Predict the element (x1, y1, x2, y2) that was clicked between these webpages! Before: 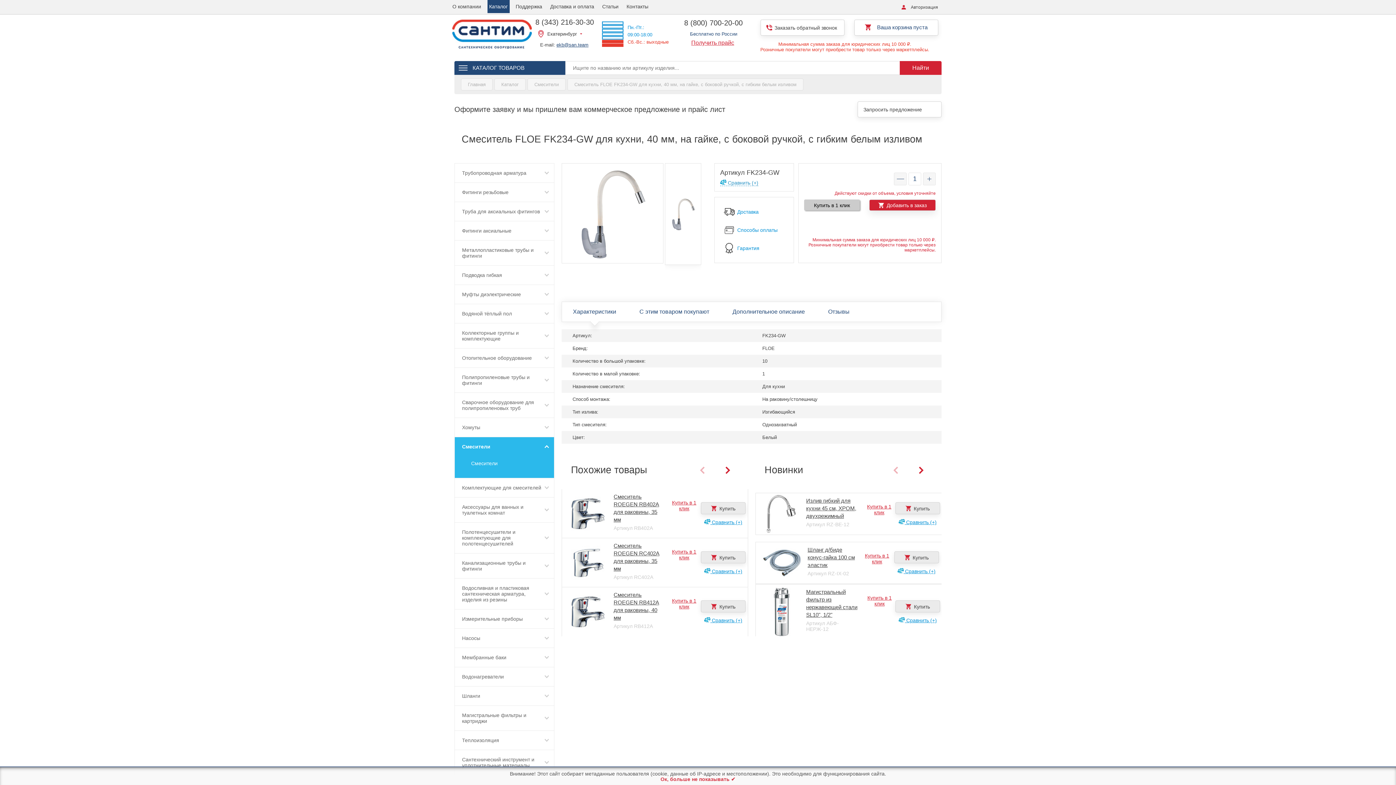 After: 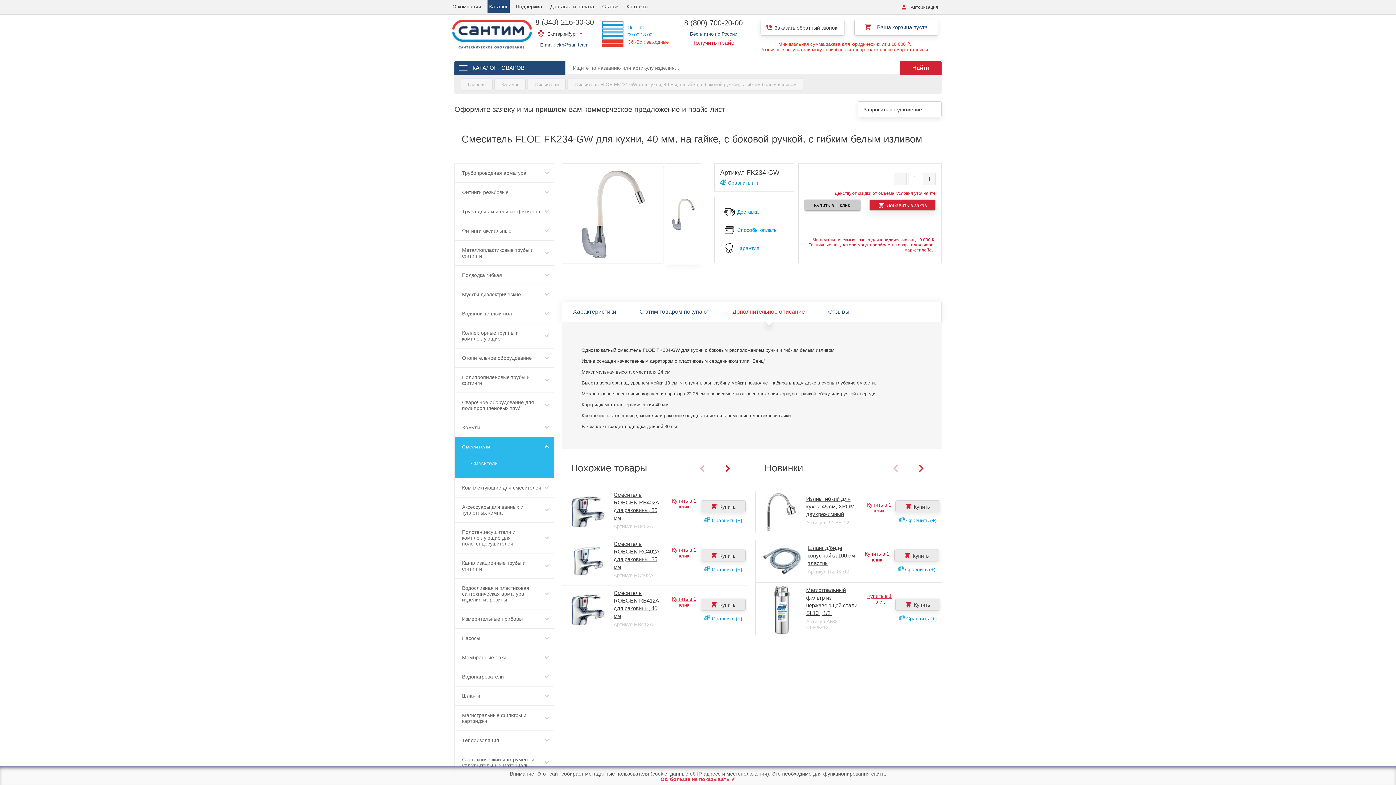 Action: bbox: (721, 302, 816, 321) label: Дополнительное описание